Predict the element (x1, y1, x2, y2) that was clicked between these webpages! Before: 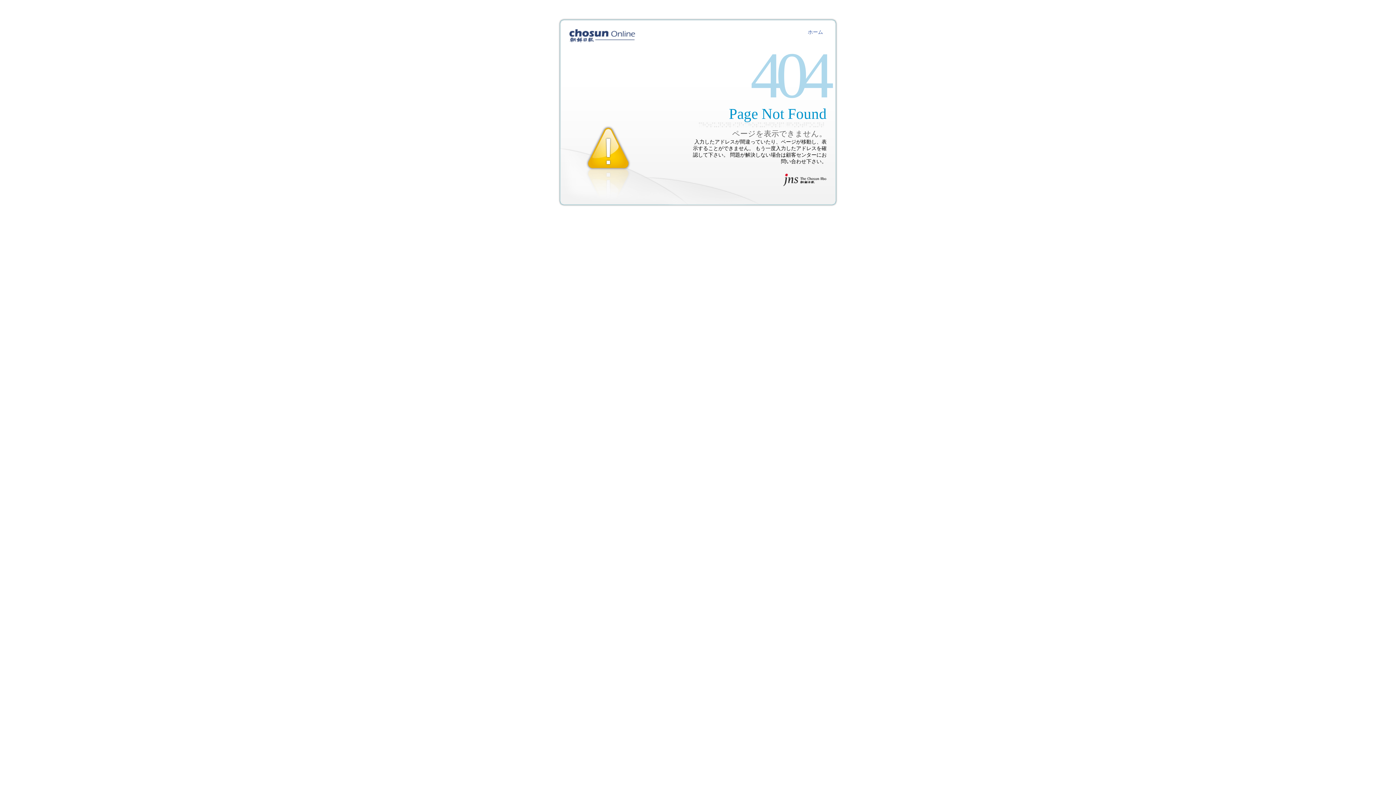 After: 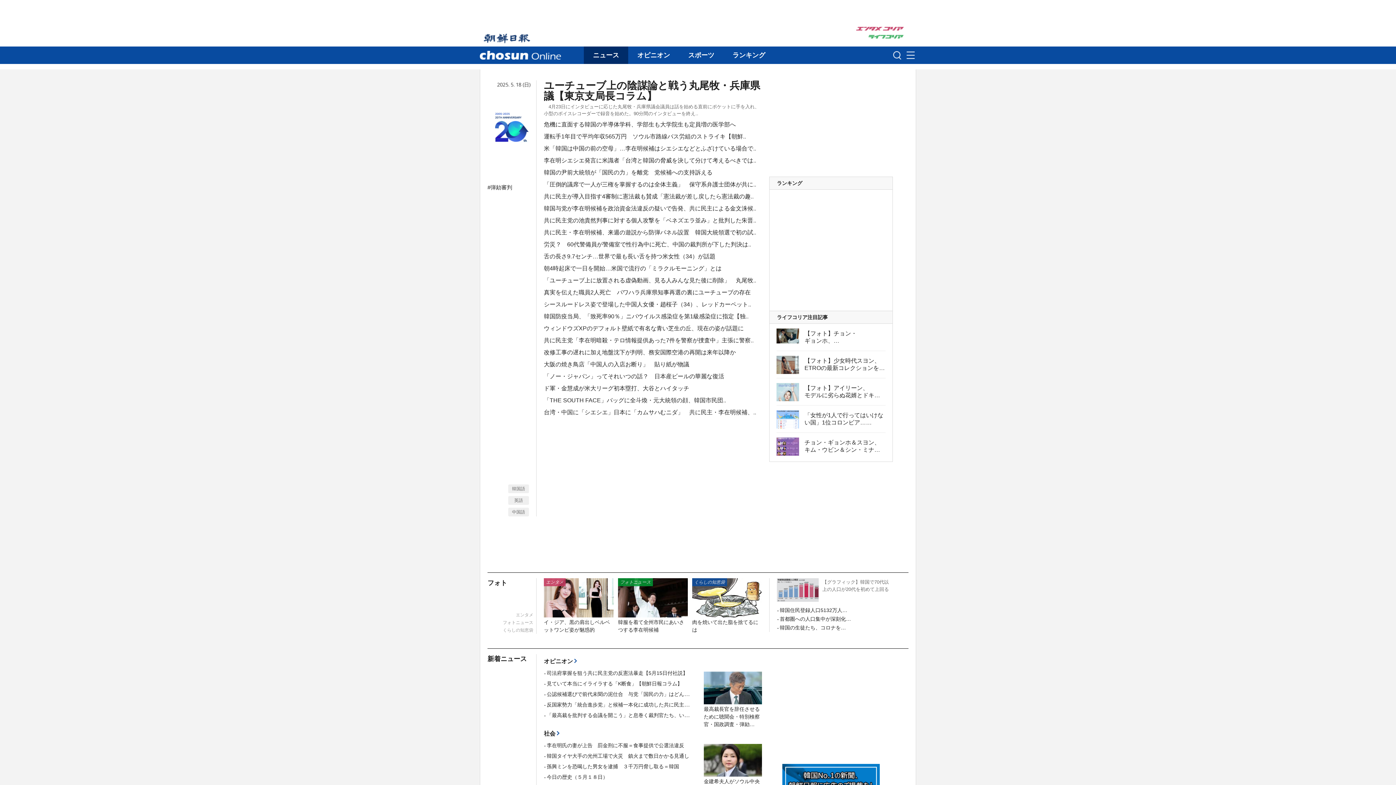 Action: bbox: (804, 29, 826, 34) label: ホーム